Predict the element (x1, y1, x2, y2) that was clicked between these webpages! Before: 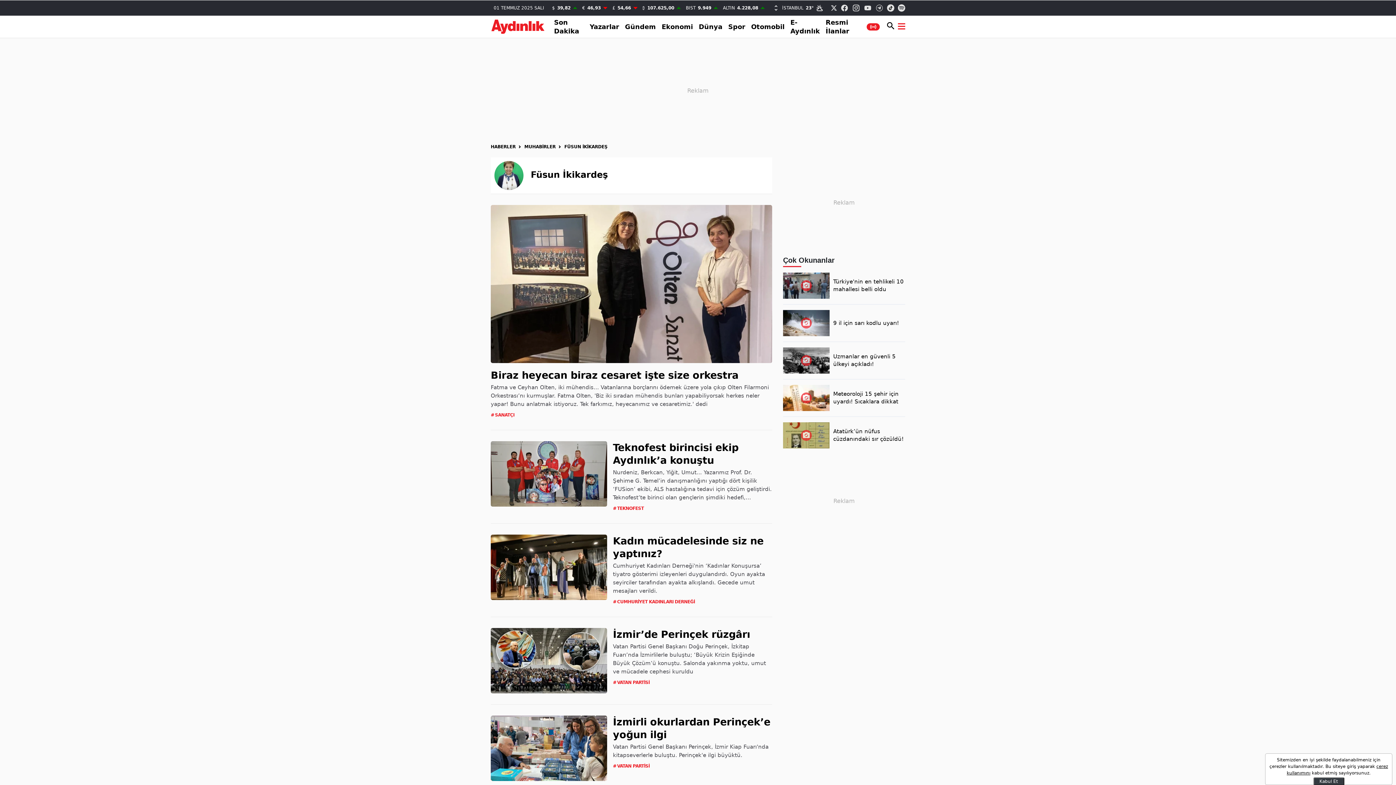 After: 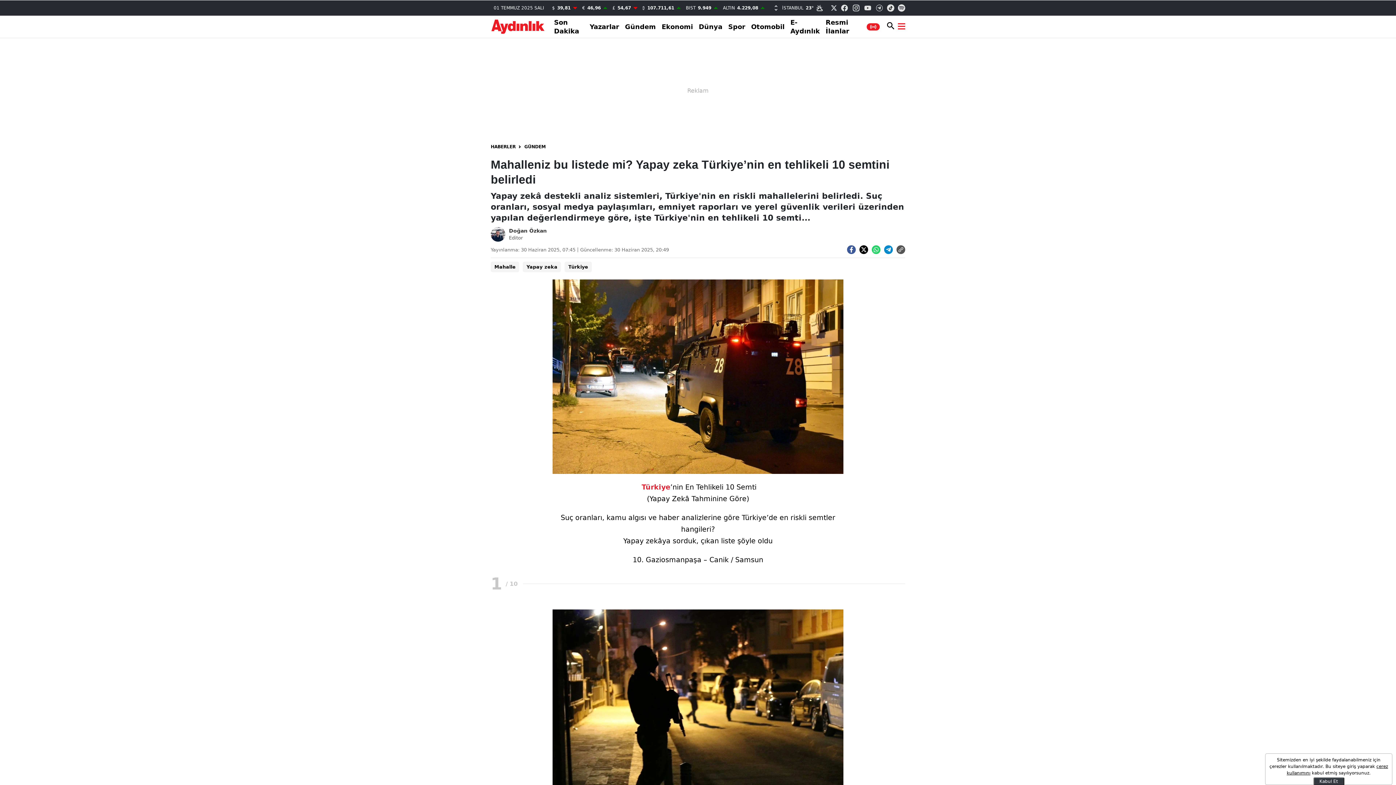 Action: bbox: (783, 273, 905, 299) label: Türkiye'nin en tehlikeli 10 mahallesi belli oldu